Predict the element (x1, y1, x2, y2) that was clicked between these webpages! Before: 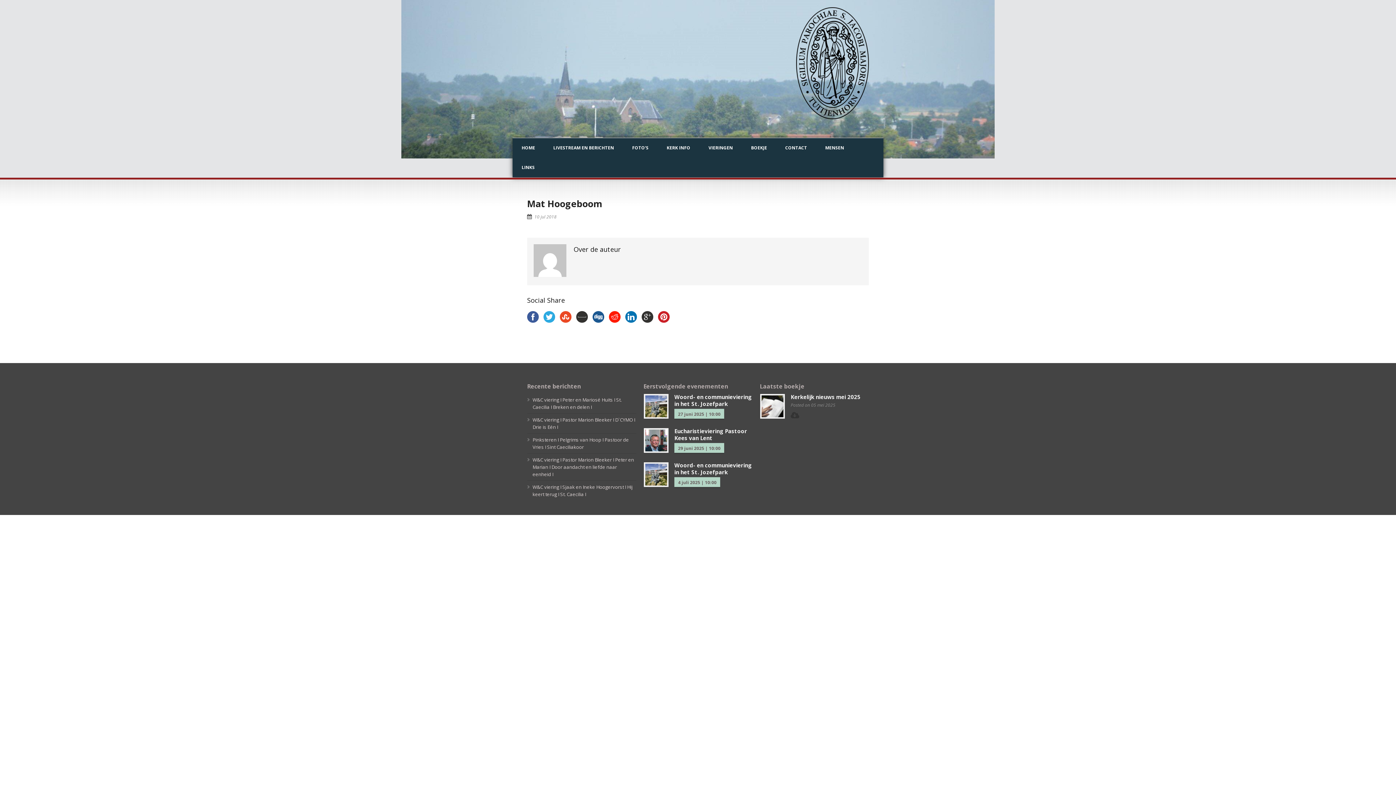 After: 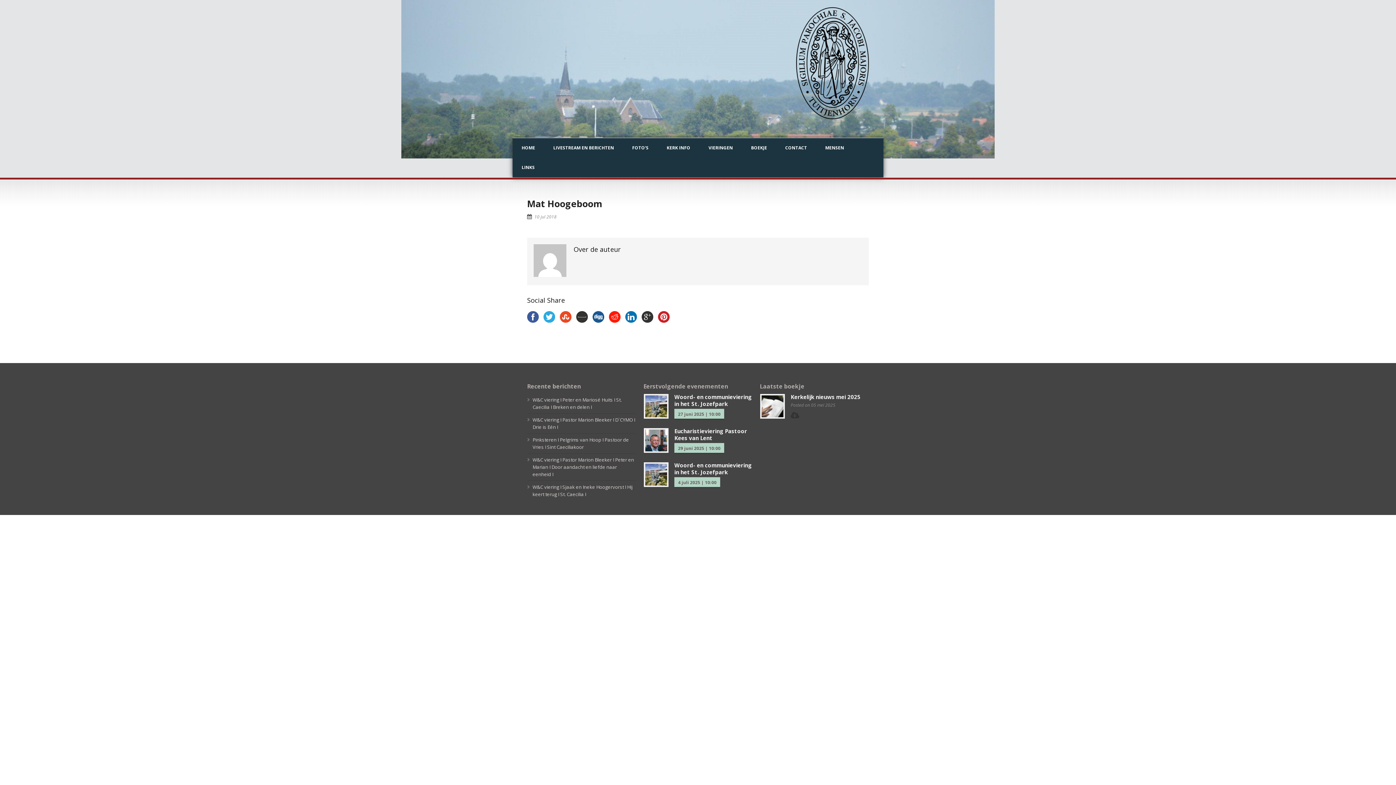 Action: bbox: (658, 311, 669, 322)